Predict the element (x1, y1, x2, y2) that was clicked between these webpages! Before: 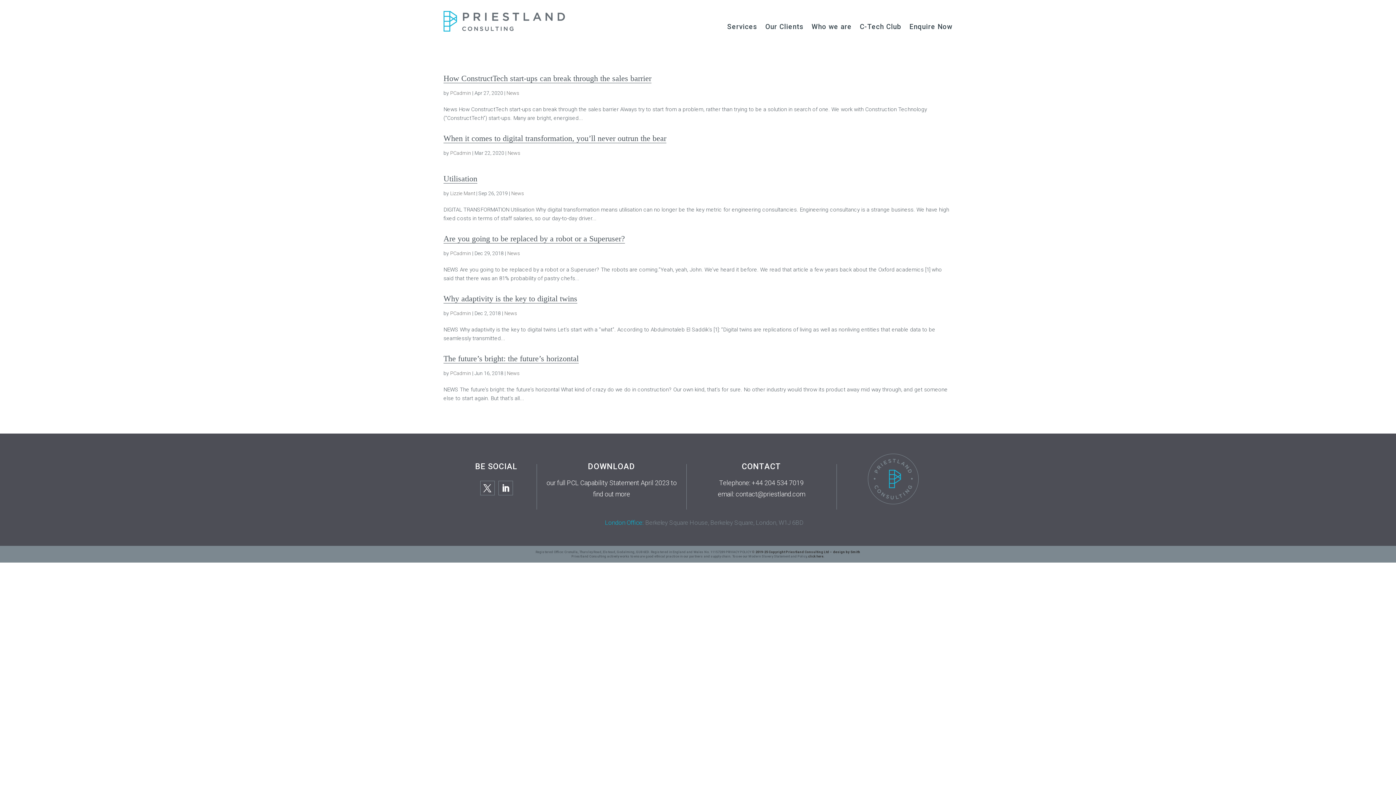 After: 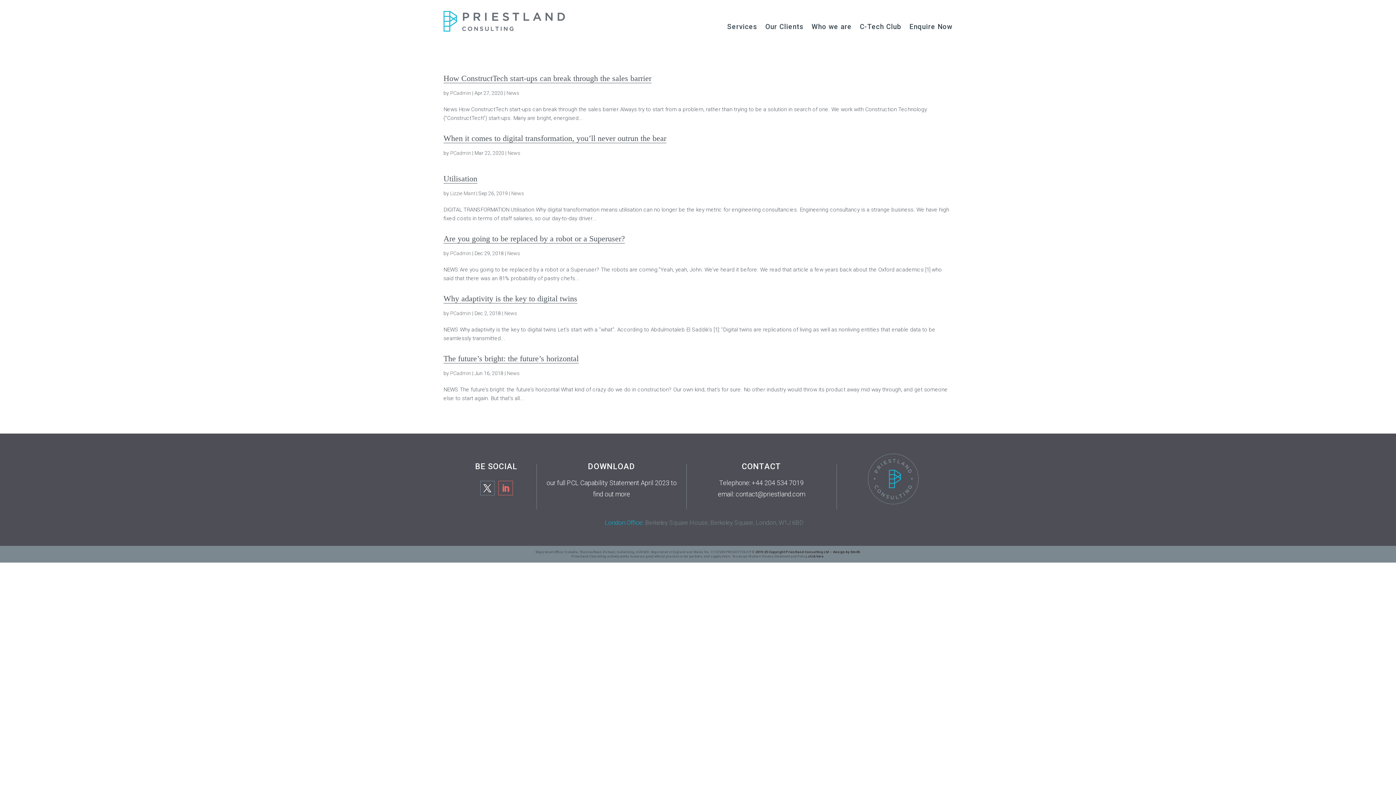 Action: label: 

 bbox: (498, 481, 512, 495)